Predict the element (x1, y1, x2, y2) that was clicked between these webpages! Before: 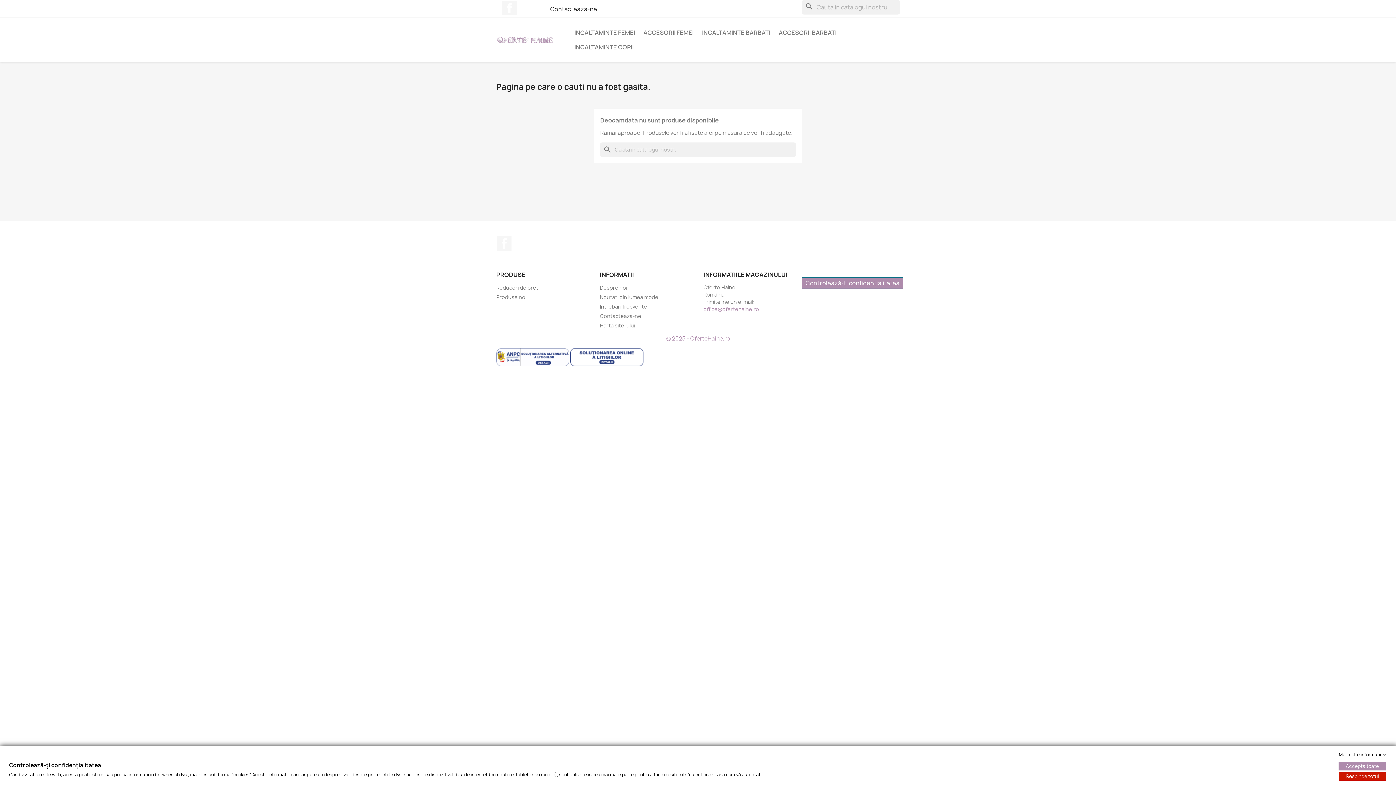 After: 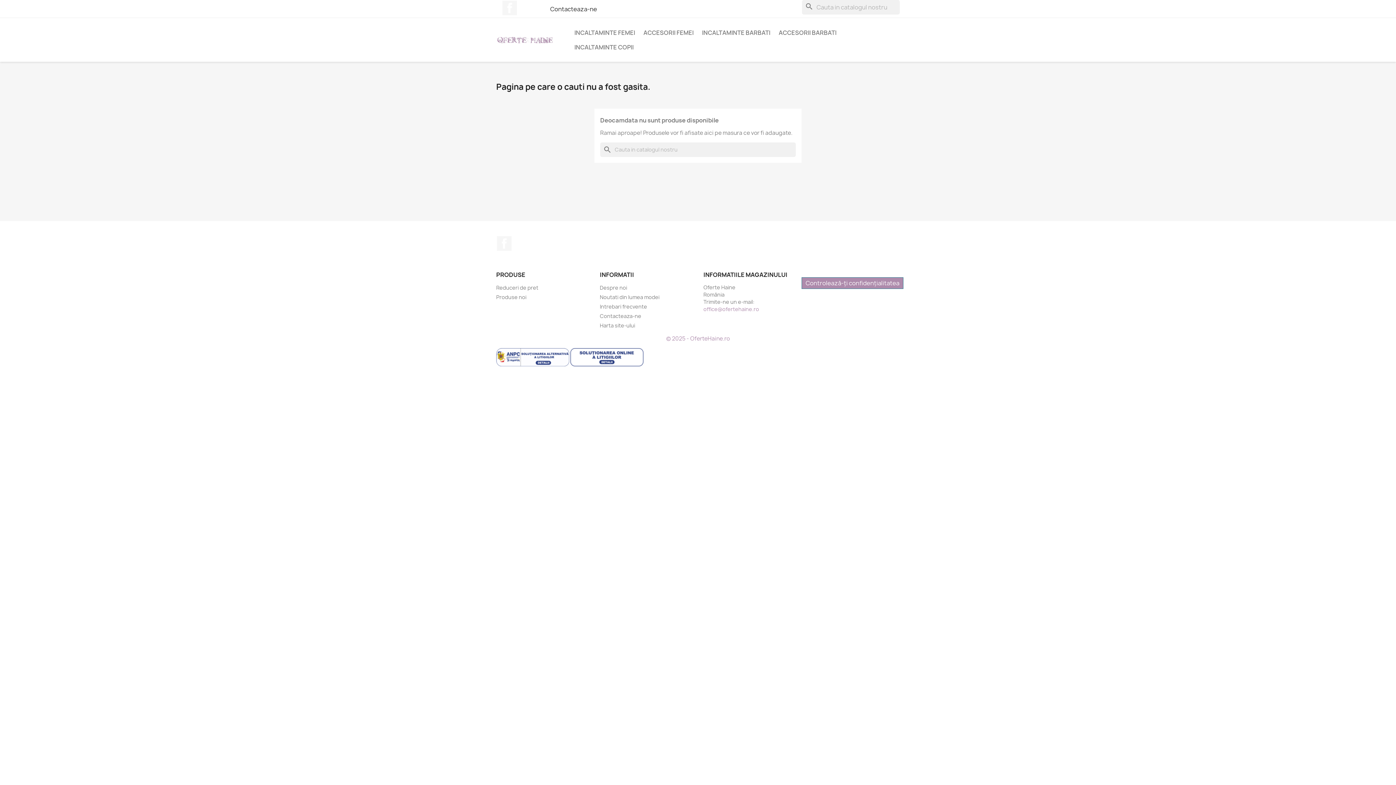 Action: label: Respinge totul bbox: (1339, 772, 1386, 781)